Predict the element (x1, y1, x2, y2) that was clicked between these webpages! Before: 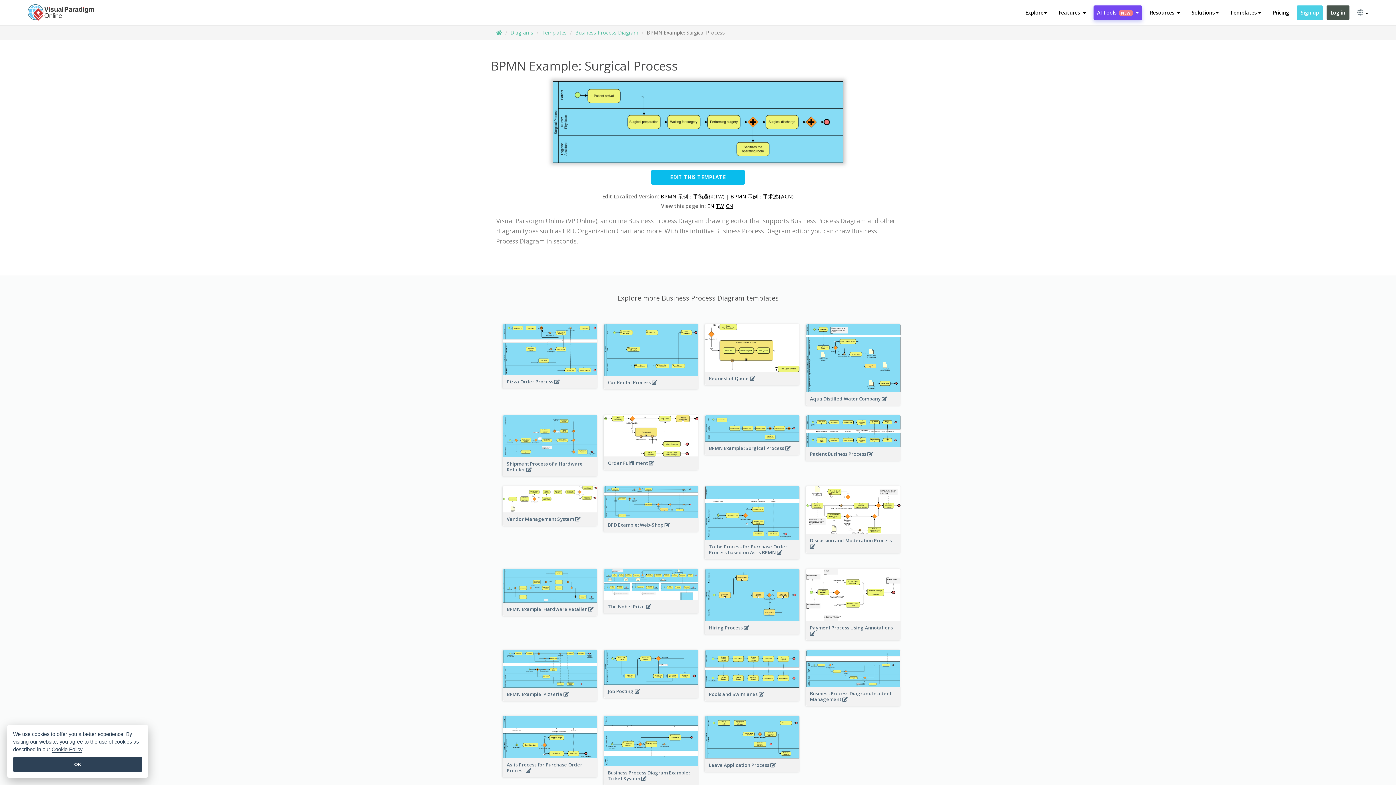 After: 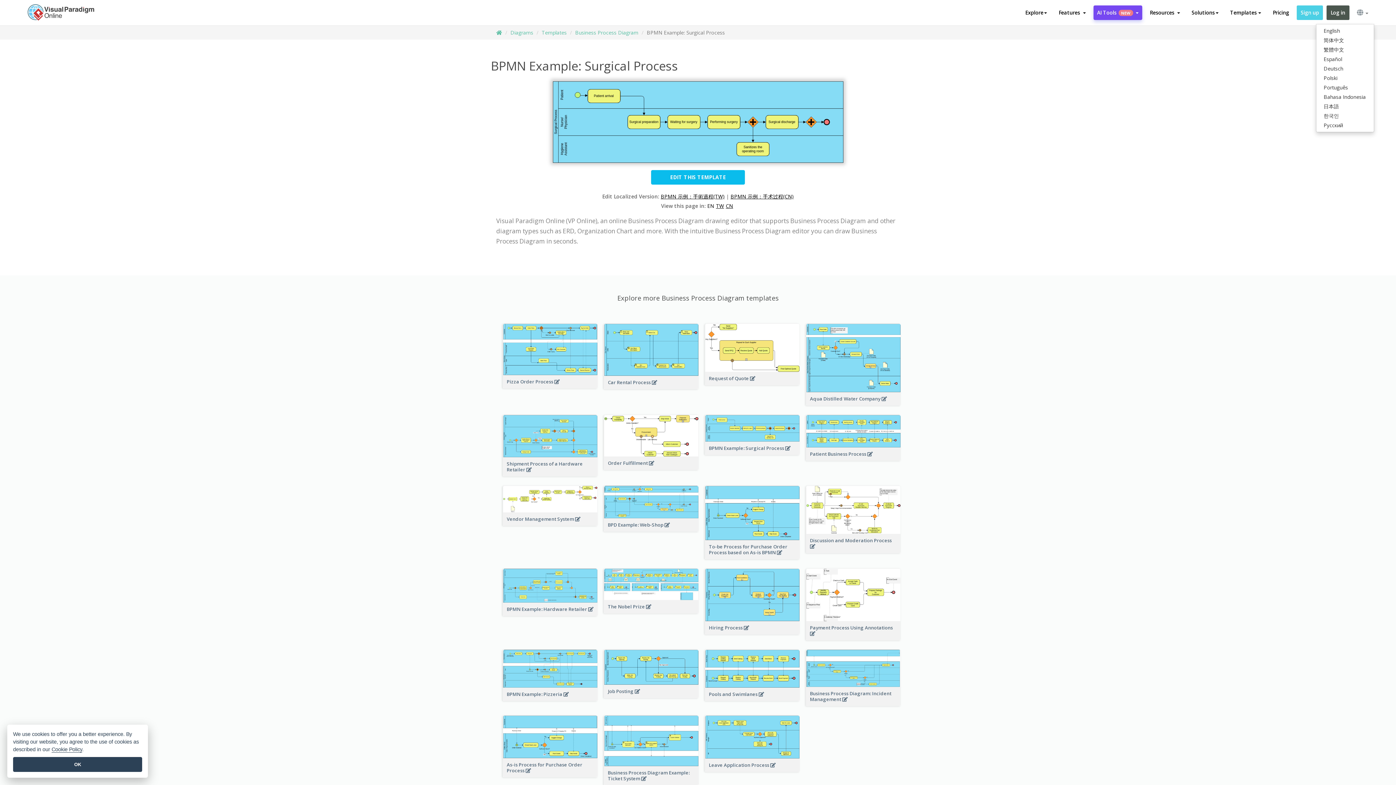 Action: bbox: (1353, 5, 1372, 20) label:  